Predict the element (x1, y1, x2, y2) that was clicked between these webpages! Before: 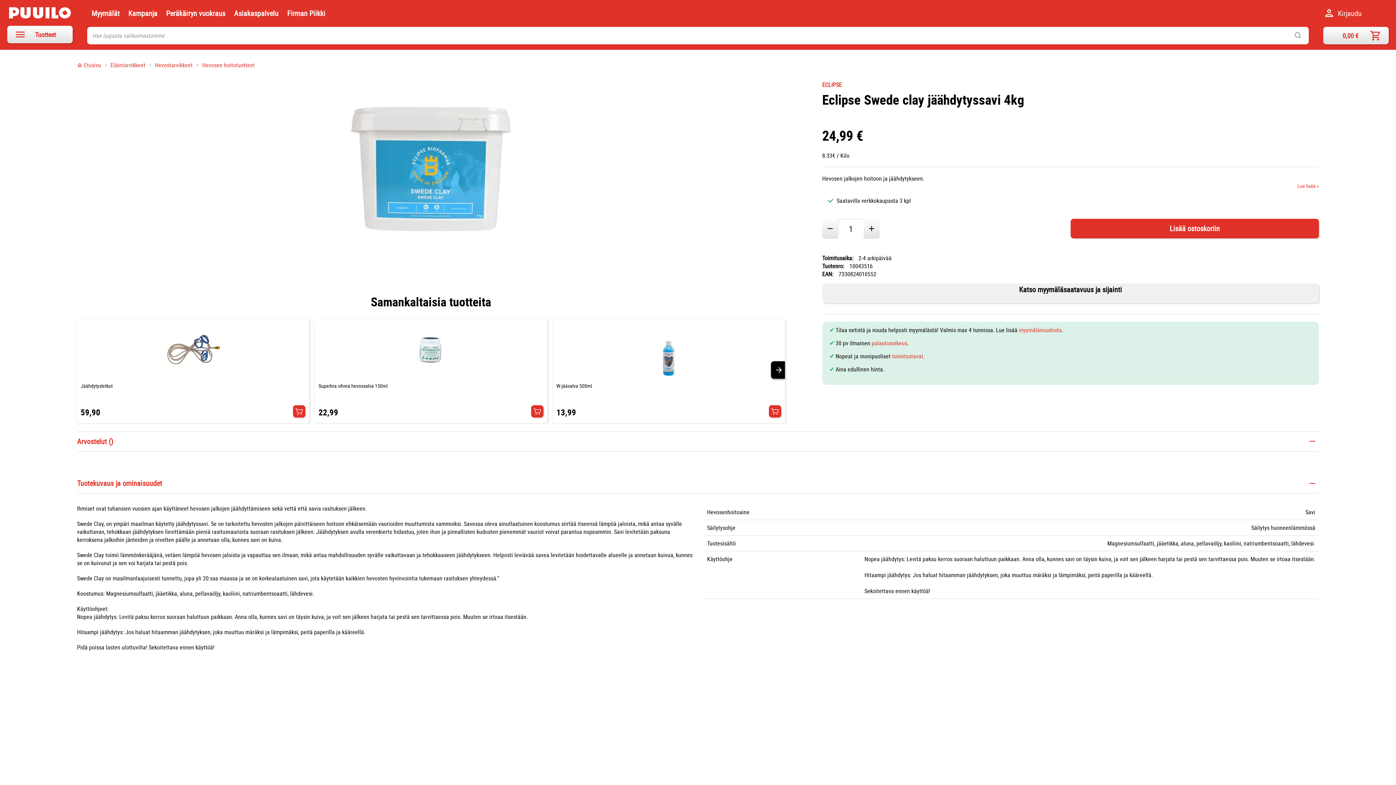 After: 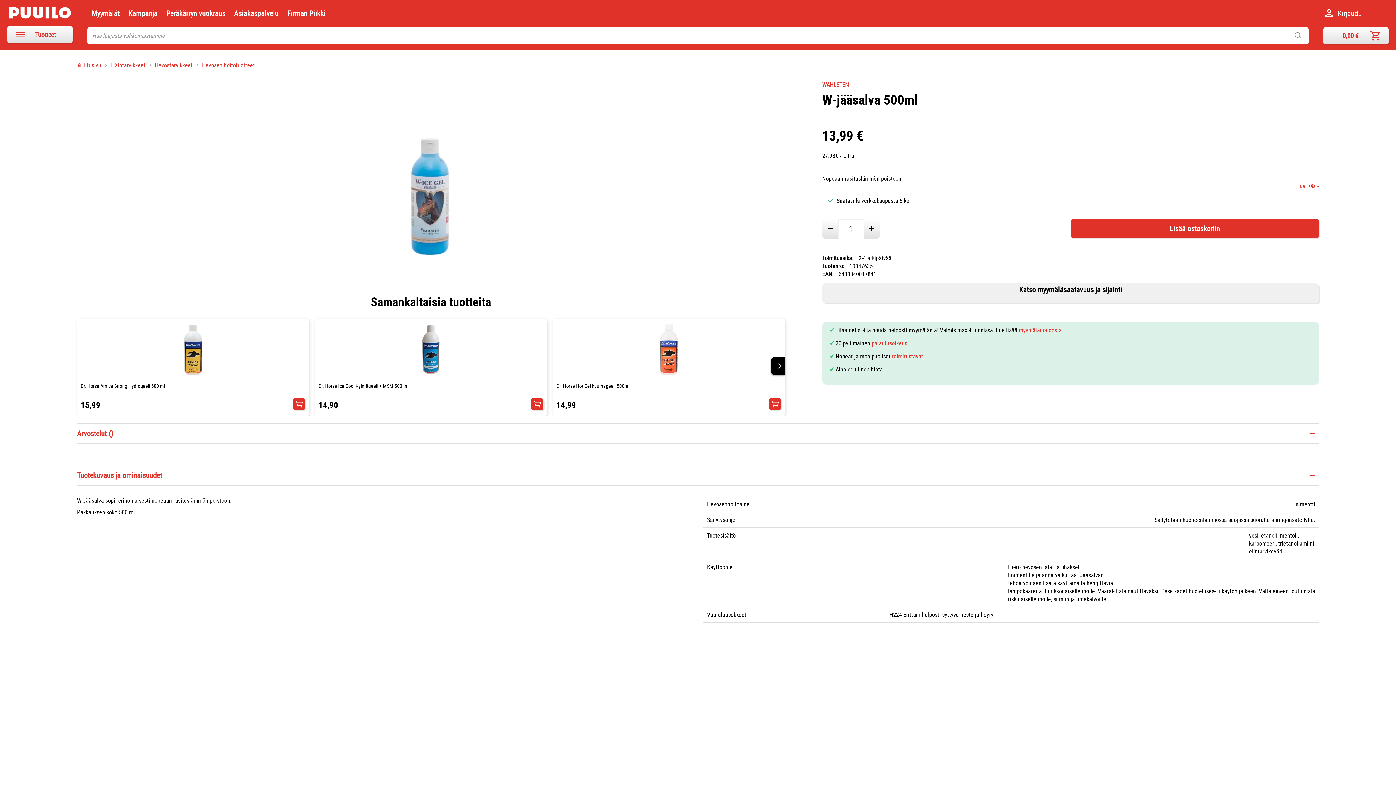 Action: bbox: (556, 382, 592, 389) label: W-jääsalva 500ml